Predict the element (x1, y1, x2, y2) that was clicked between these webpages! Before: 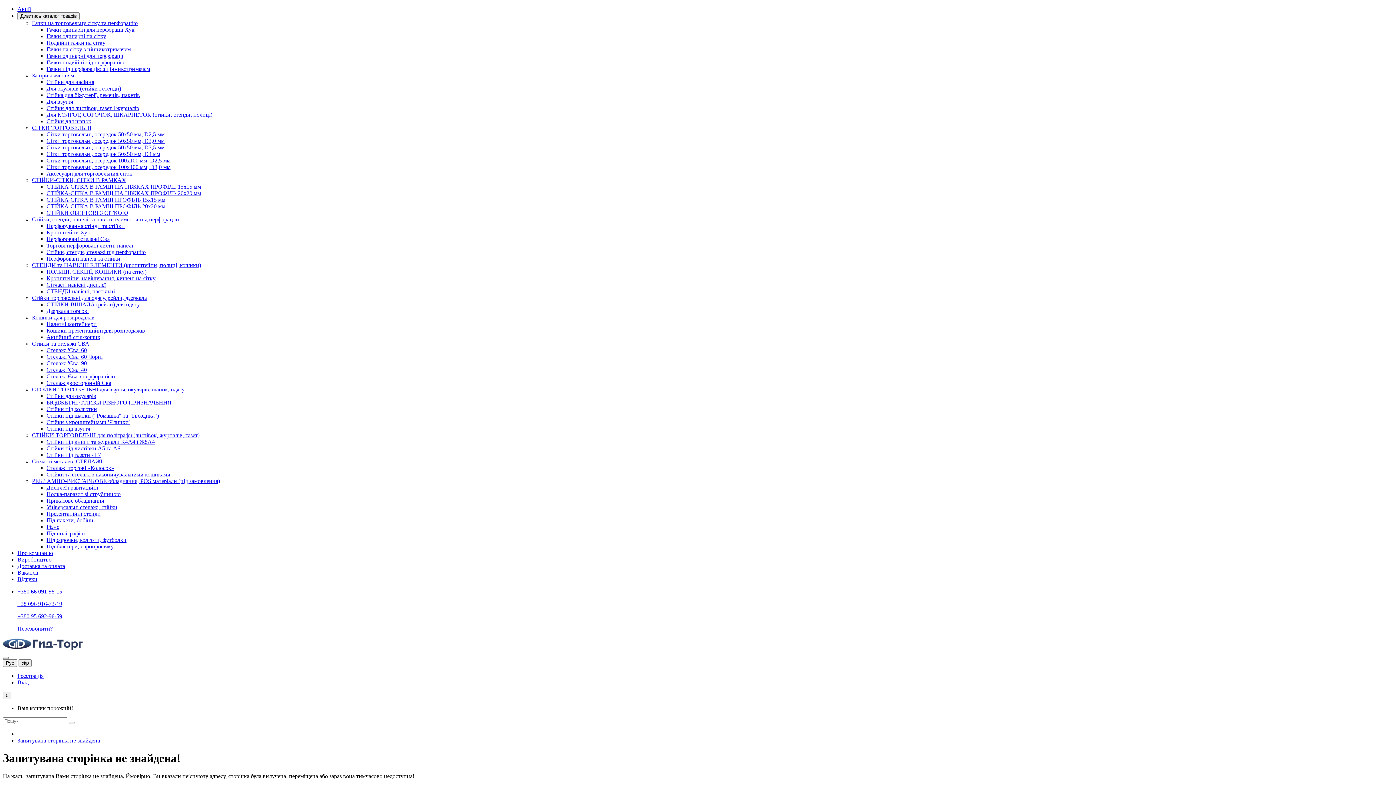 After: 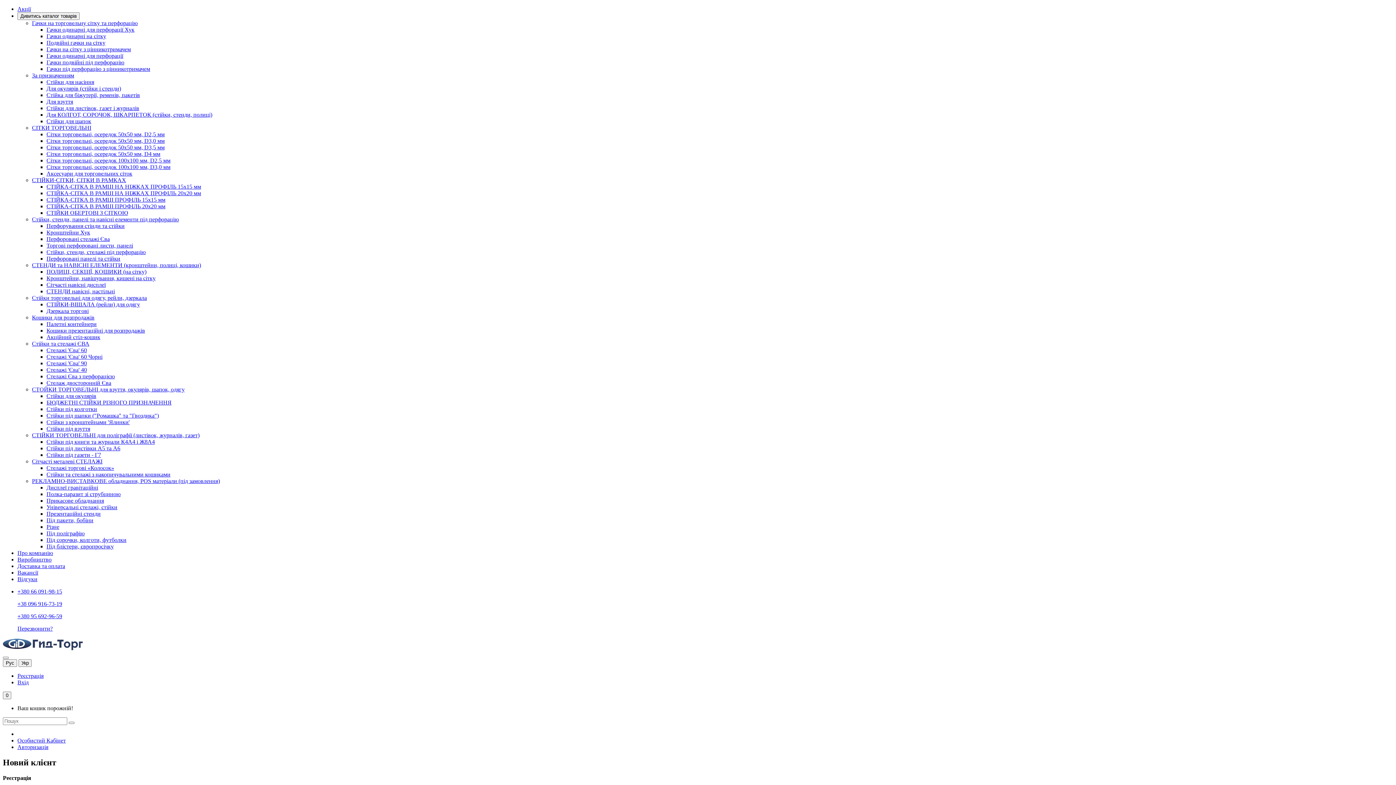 Action: label: Вхід bbox: (17, 679, 28, 685)